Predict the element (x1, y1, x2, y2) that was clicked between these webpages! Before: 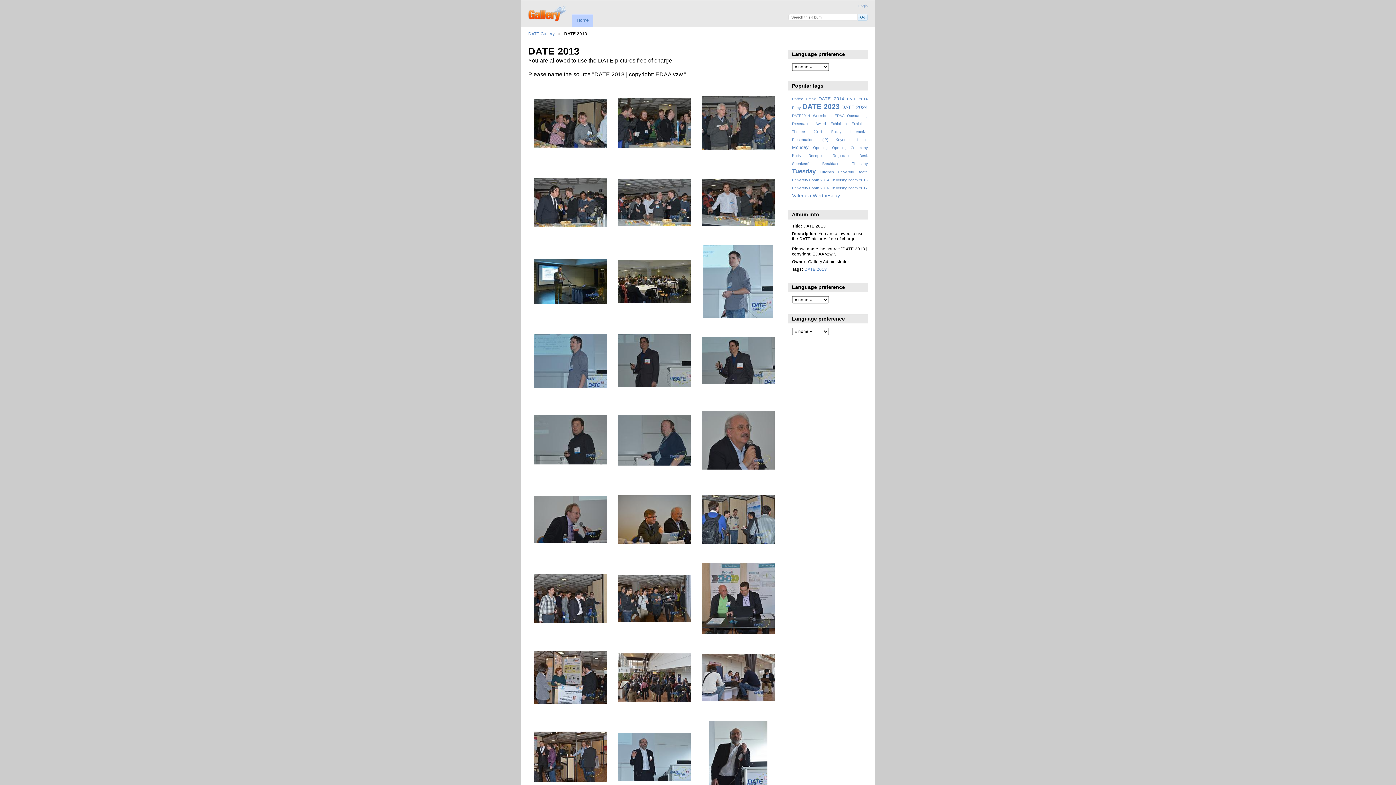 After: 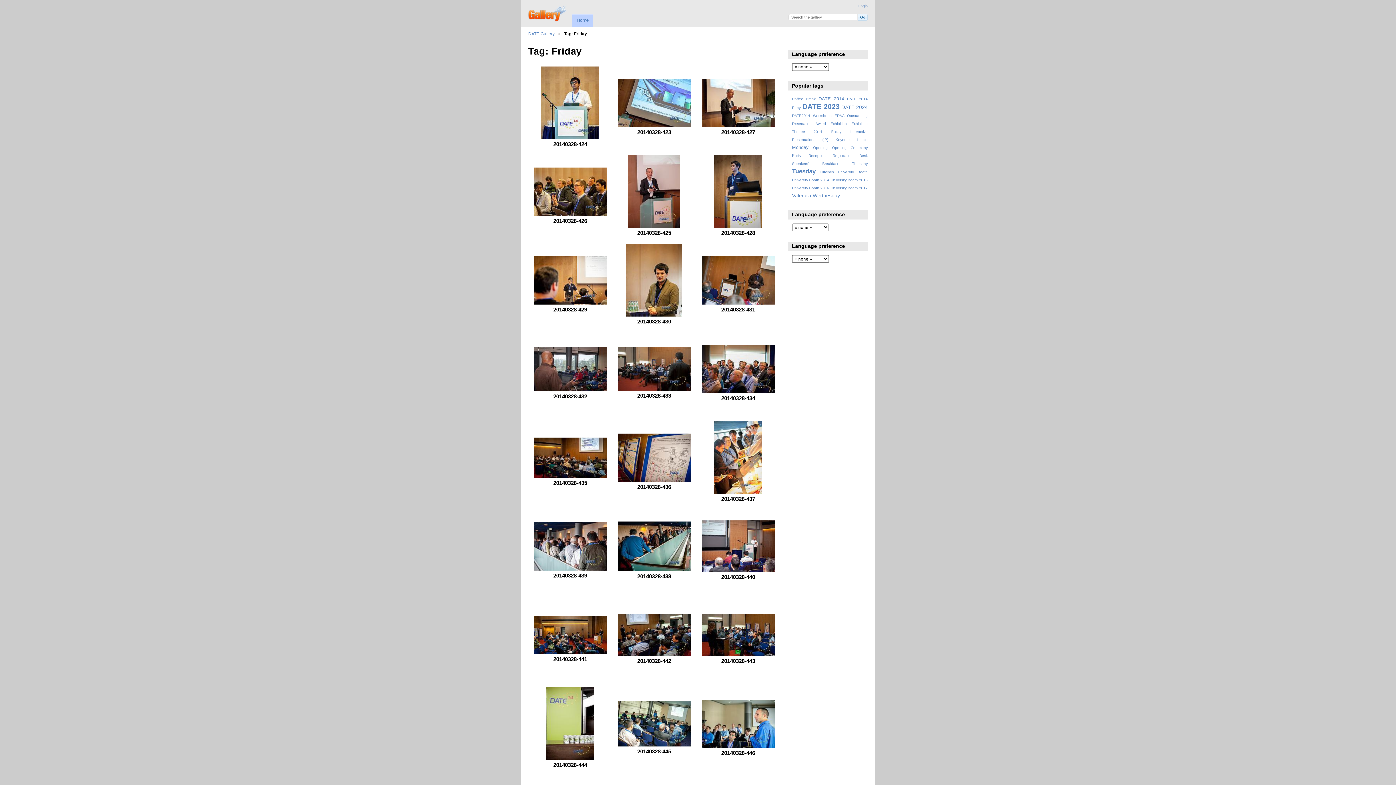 Action: bbox: (831, 129, 841, 133) label: Friday